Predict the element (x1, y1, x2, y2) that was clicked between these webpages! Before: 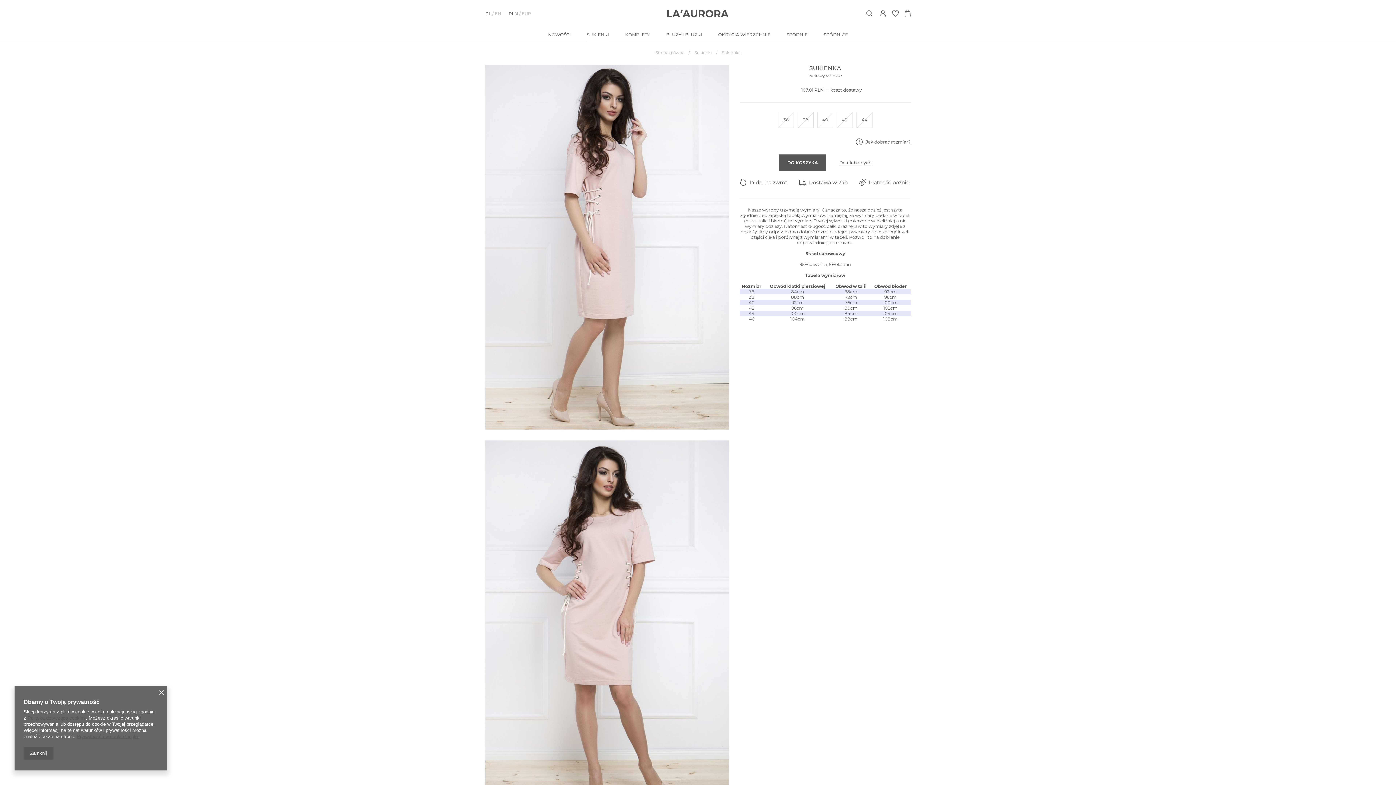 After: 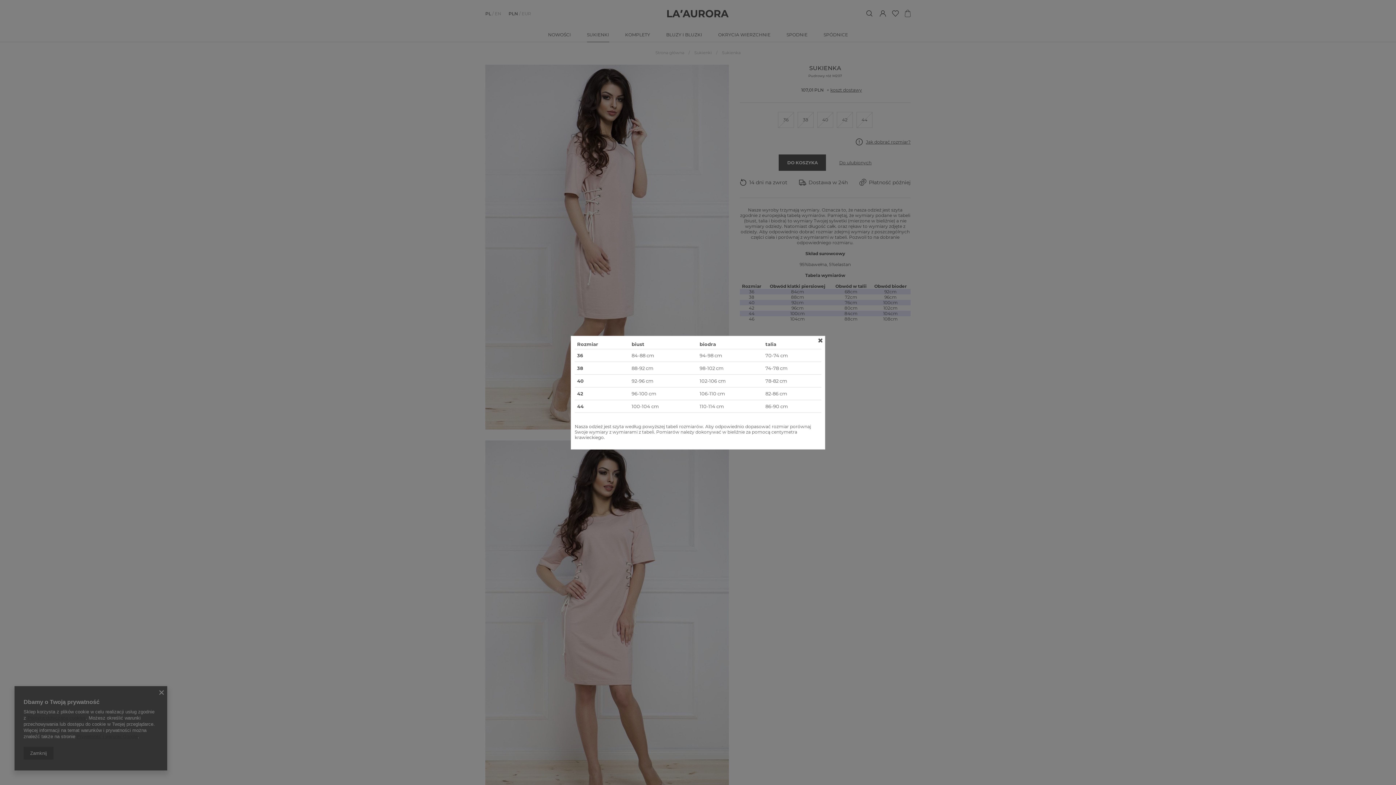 Action: label: Jak dobrać rozmiar? bbox: (854, 136, 910, 147)